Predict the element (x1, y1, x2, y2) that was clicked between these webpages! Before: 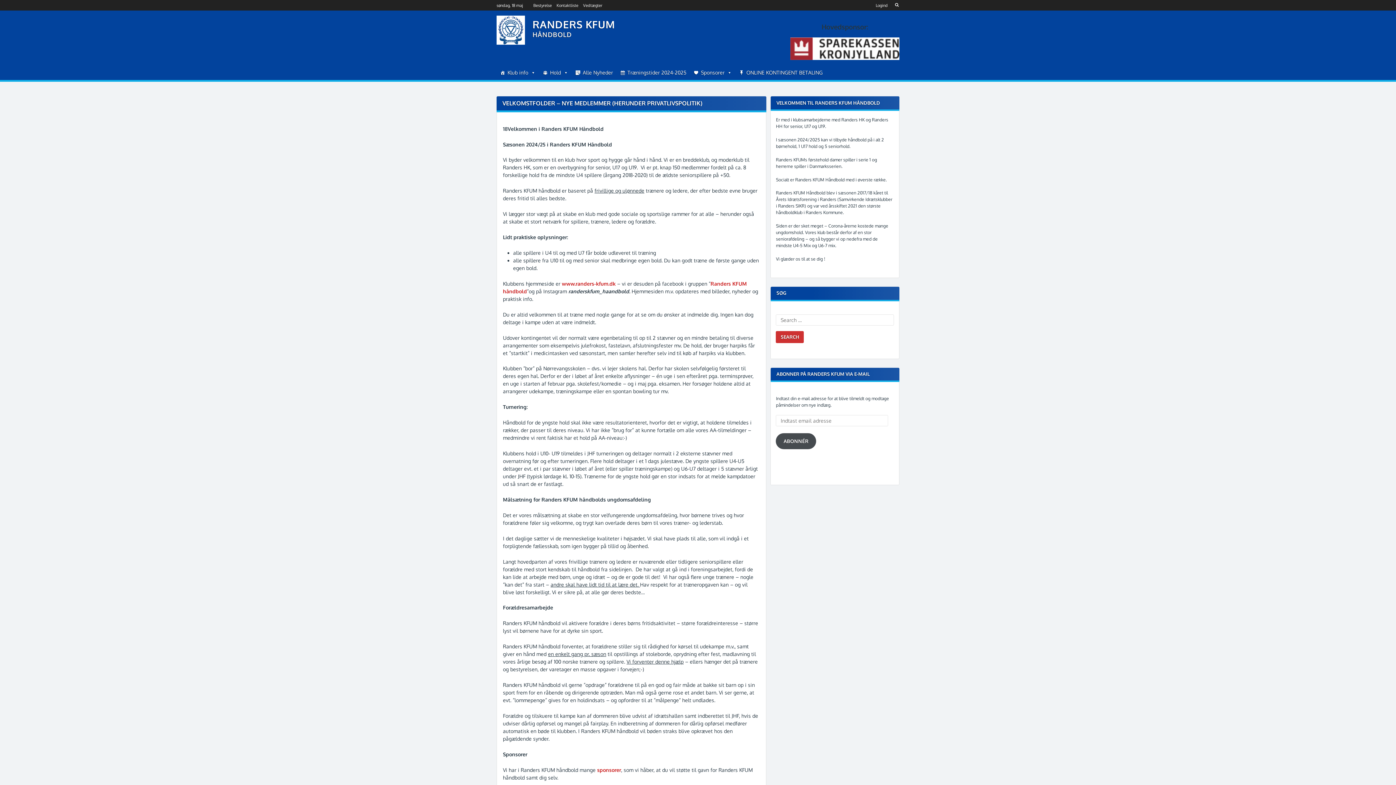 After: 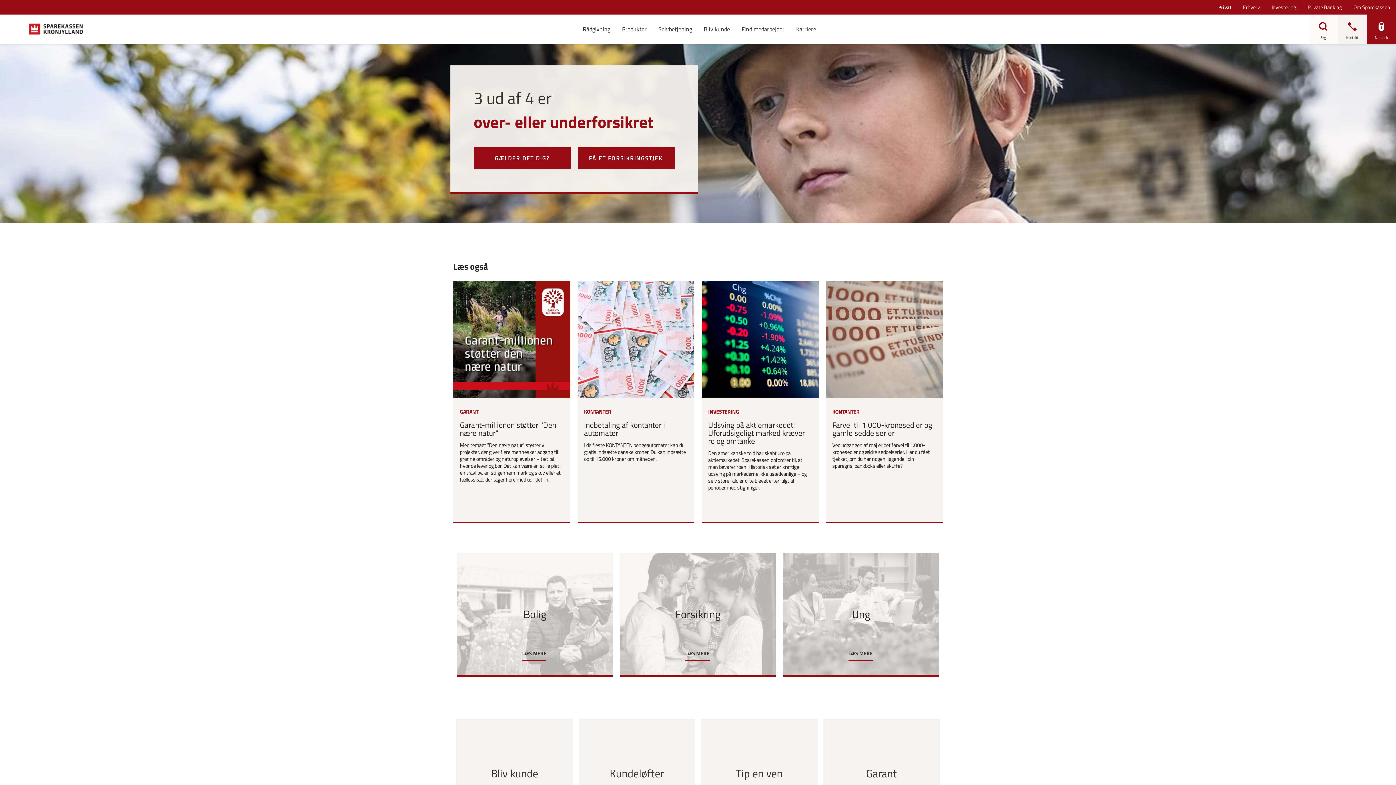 Action: bbox: (790, 55, 899, 61)